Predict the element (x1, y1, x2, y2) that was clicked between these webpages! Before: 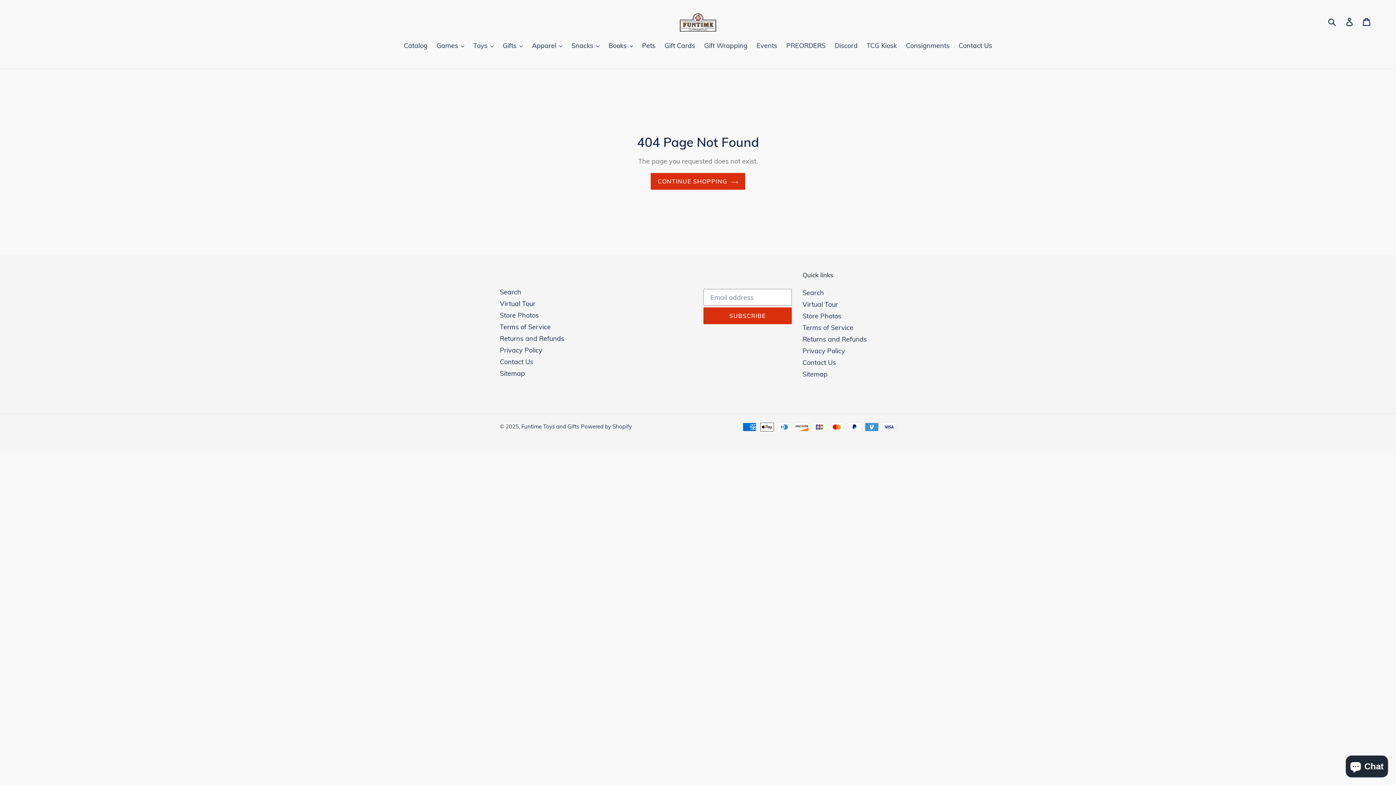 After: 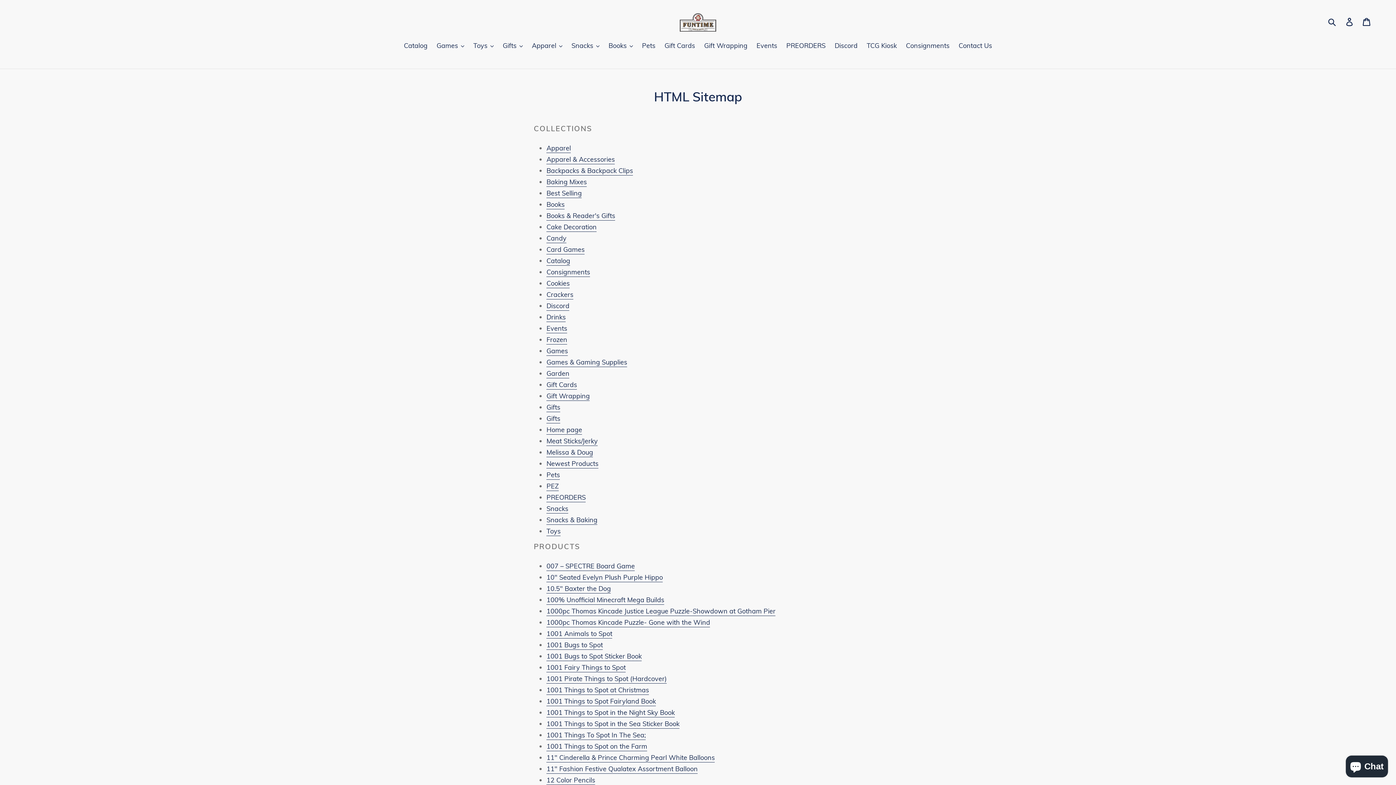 Action: label: Sitemap bbox: (500, 369, 525, 377)